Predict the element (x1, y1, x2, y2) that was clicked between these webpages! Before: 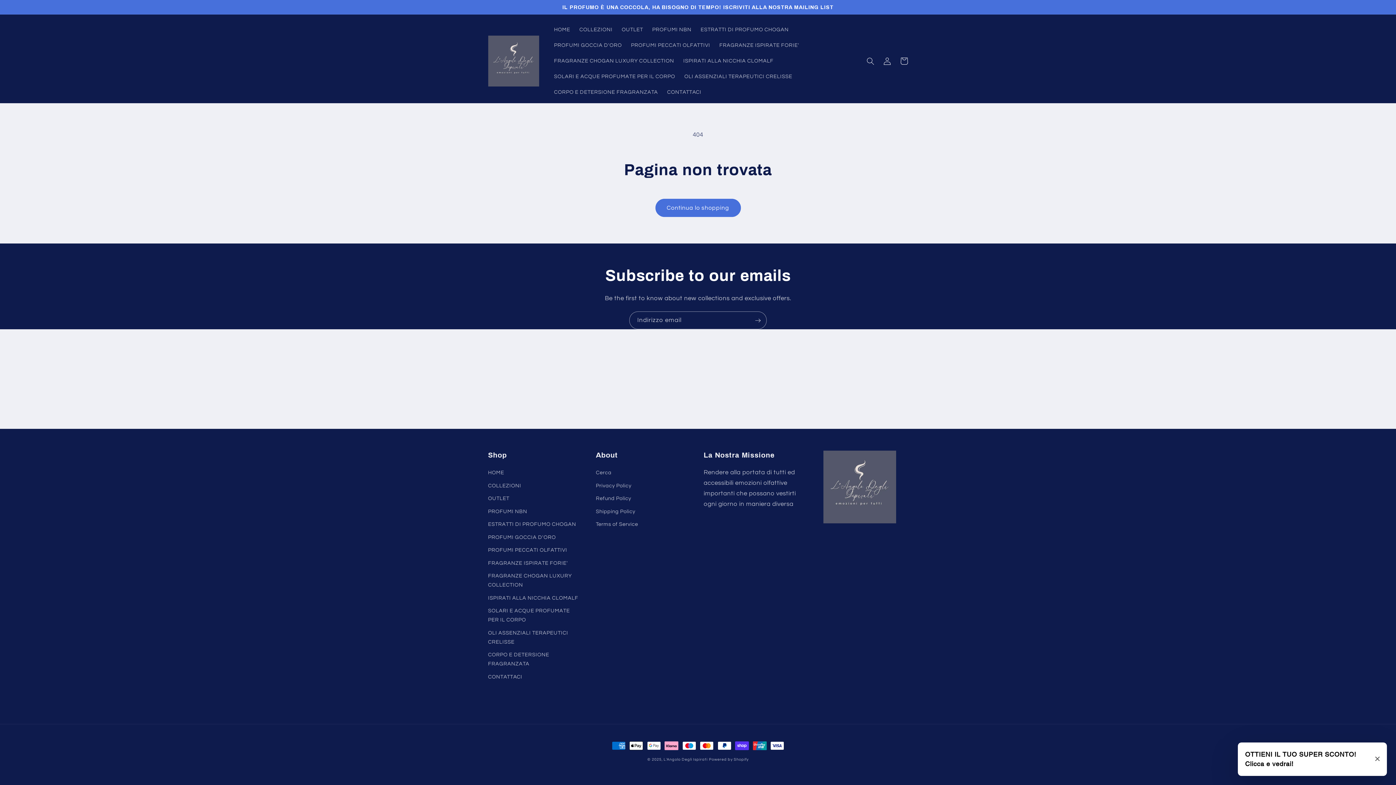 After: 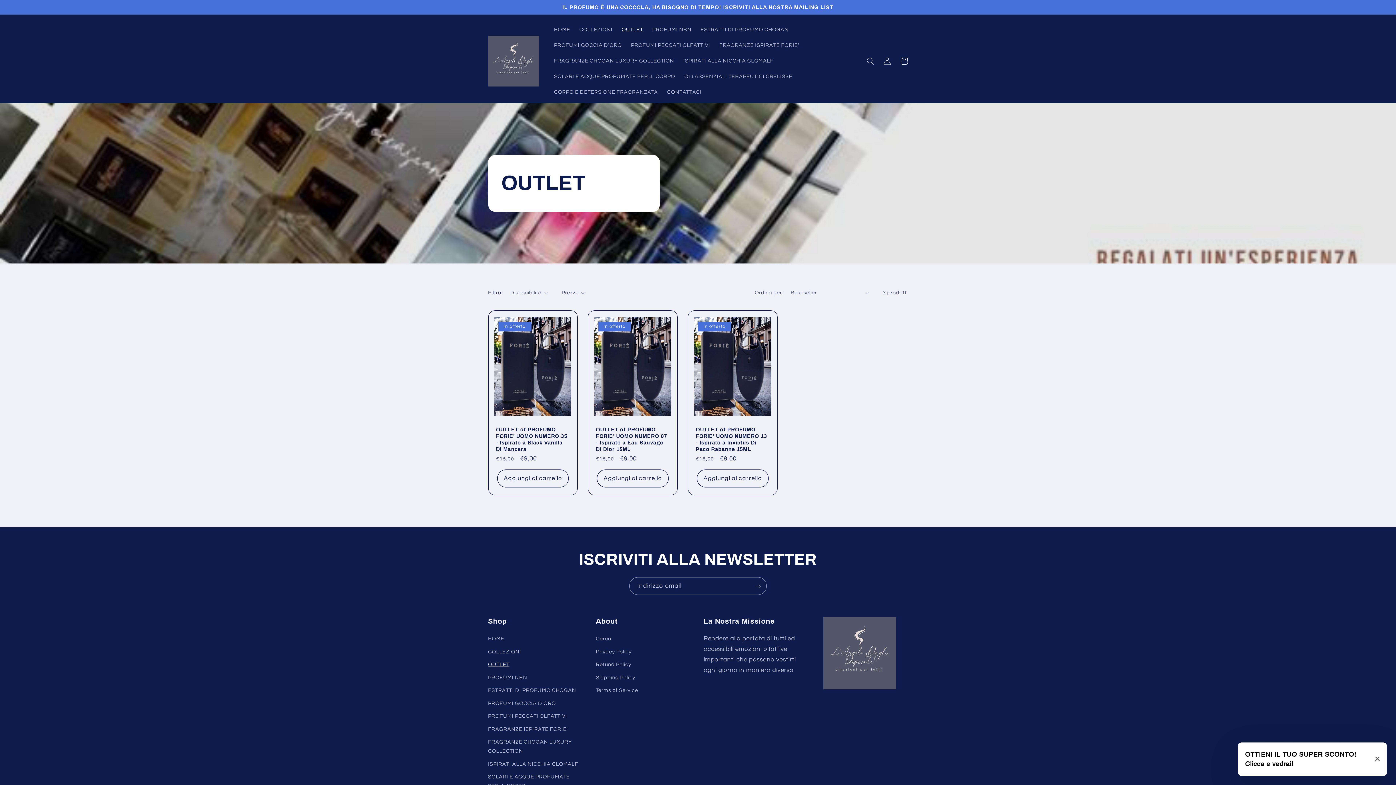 Action: label: OUTLET bbox: (488, 492, 509, 505)